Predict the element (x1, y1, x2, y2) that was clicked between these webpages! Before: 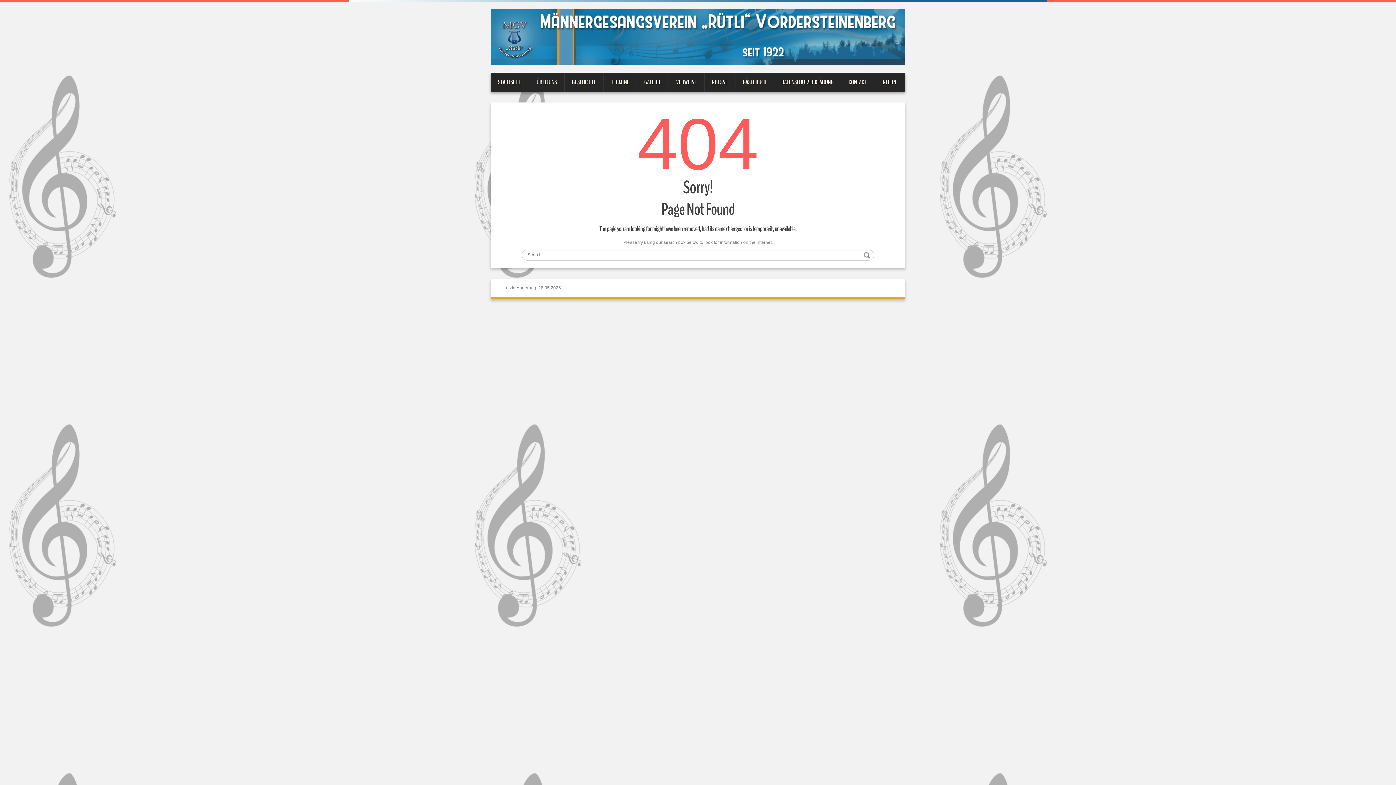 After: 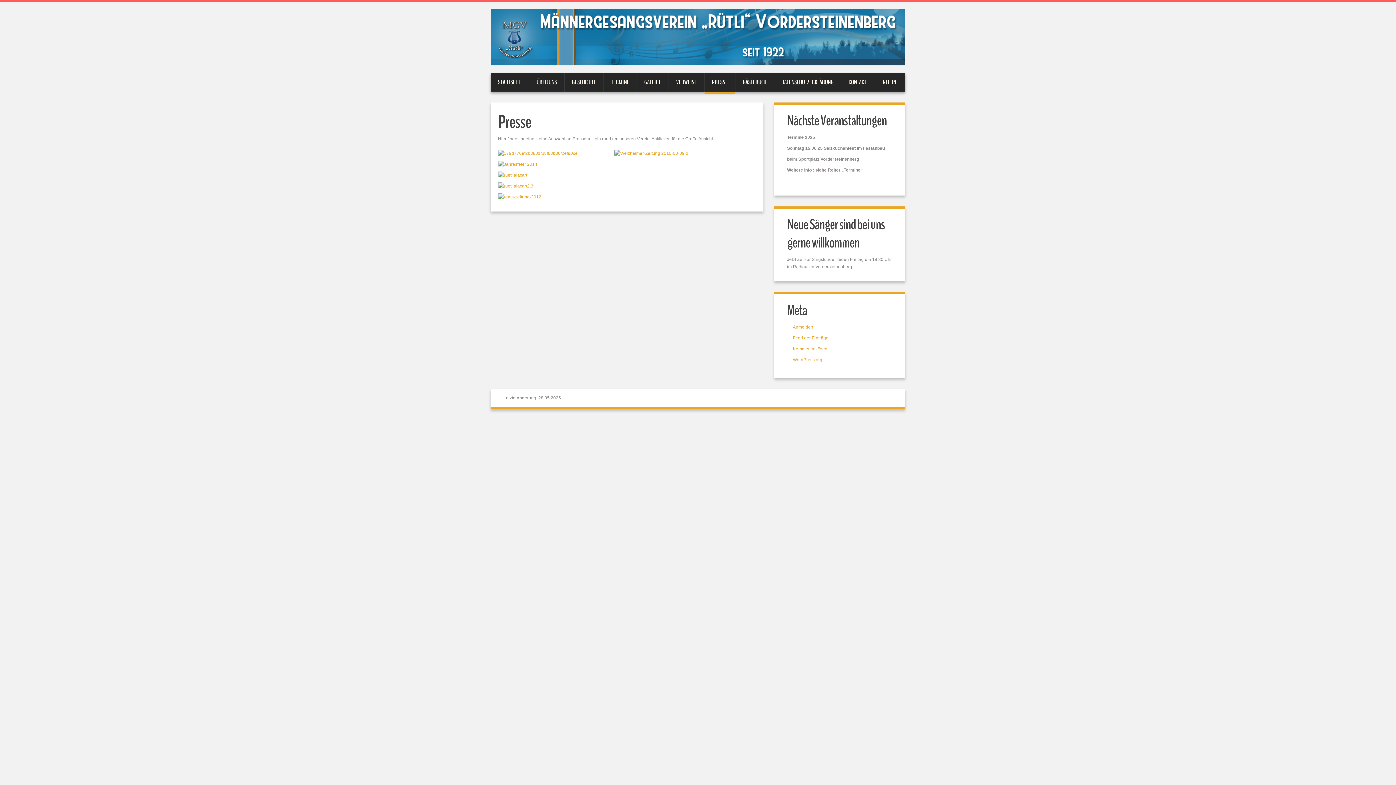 Action: label: PRESSE bbox: (704, 72, 735, 91)